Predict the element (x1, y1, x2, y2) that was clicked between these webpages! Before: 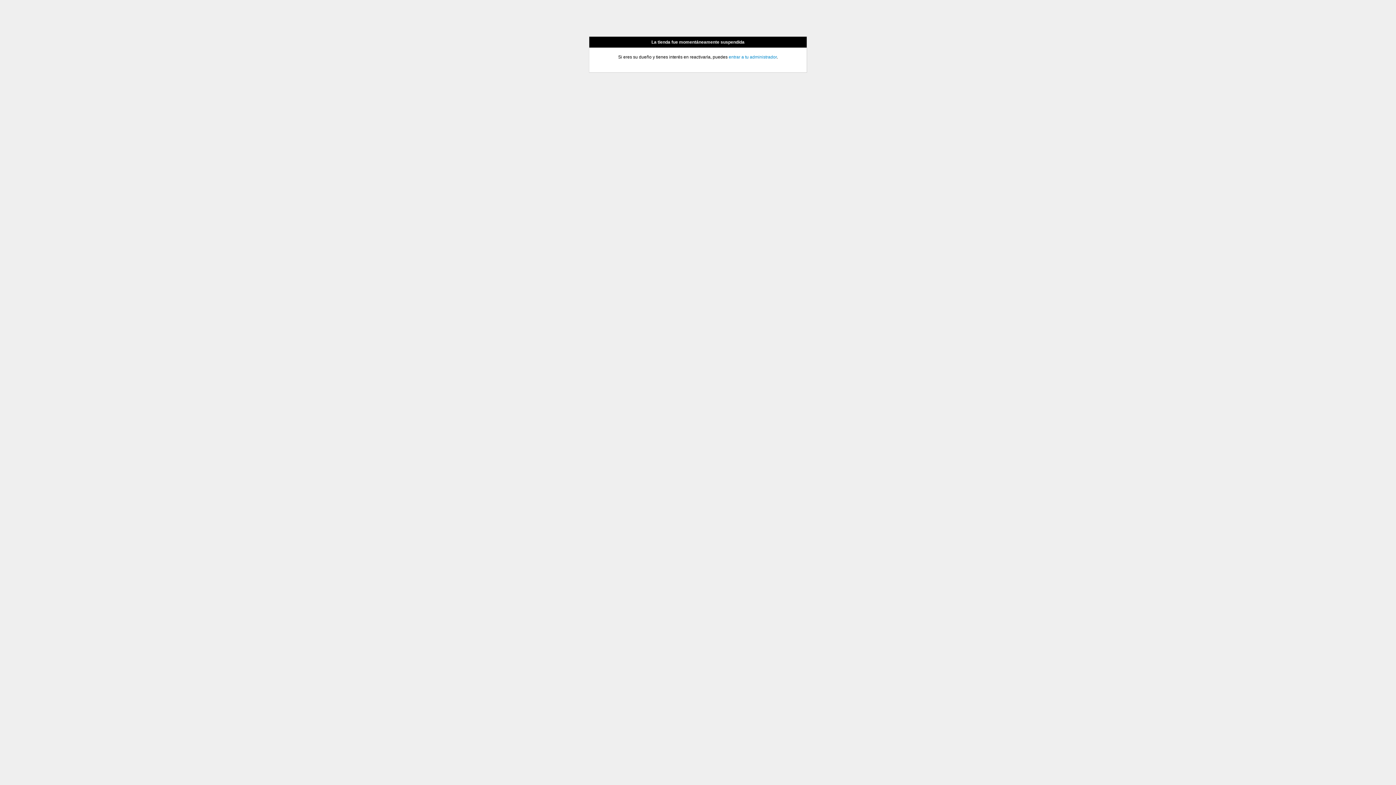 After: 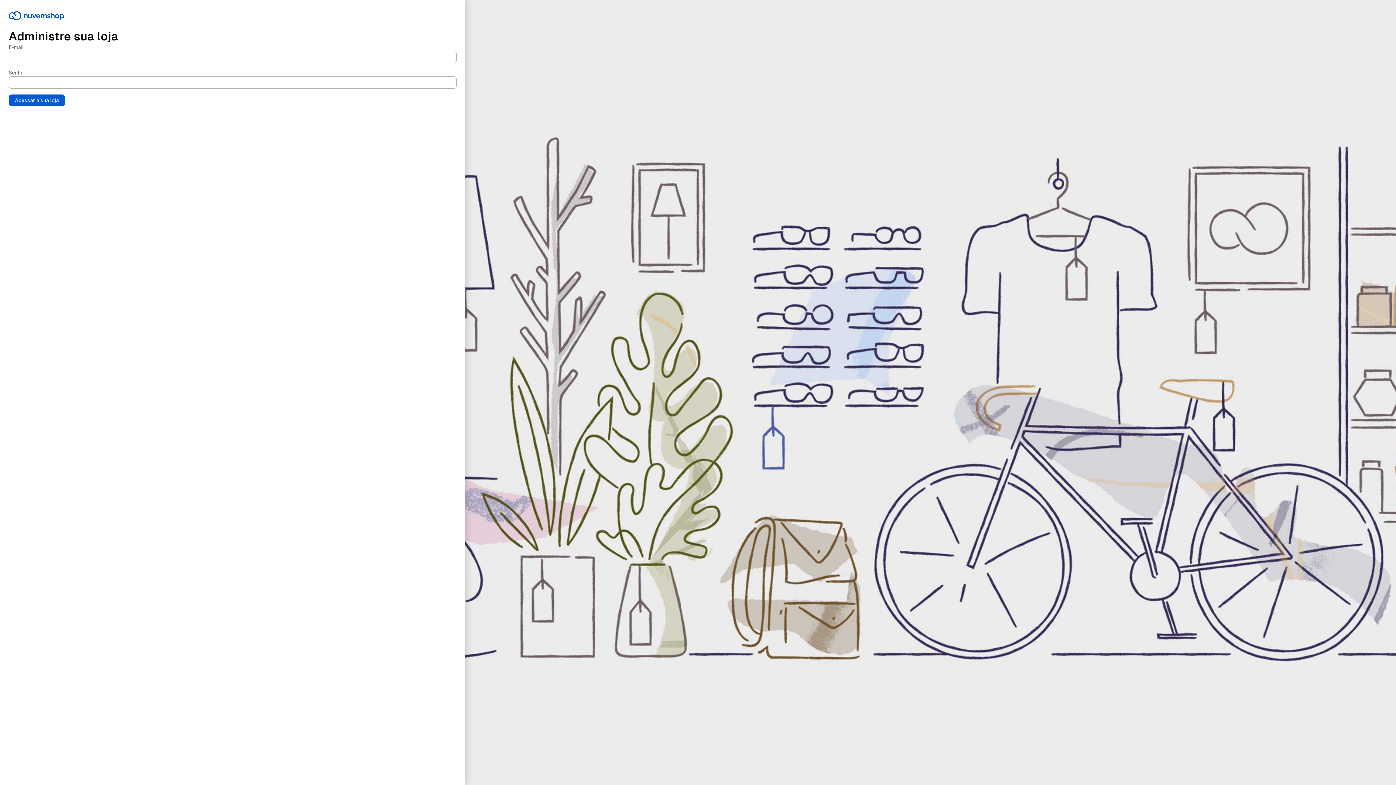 Action: bbox: (728, 54, 776, 59) label: entrar a tu administrador